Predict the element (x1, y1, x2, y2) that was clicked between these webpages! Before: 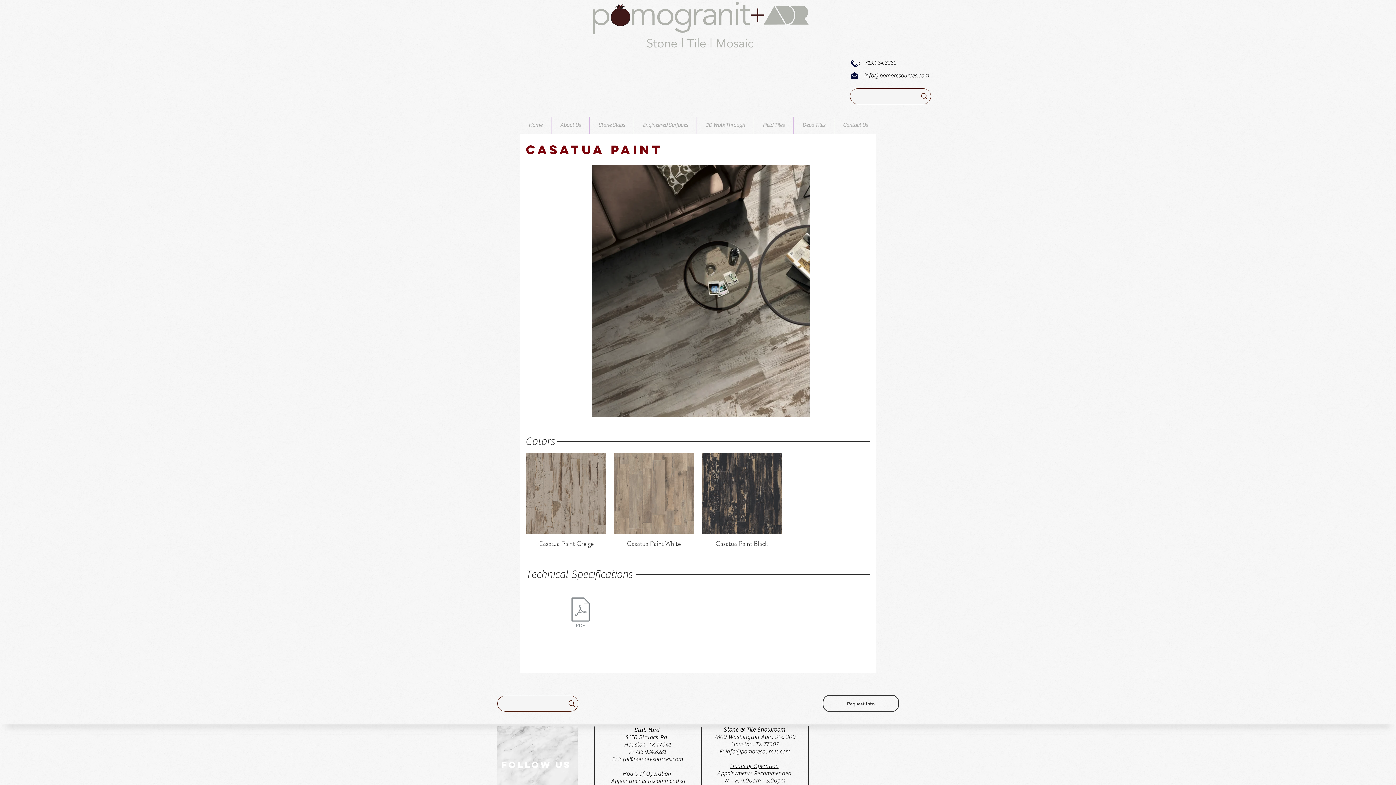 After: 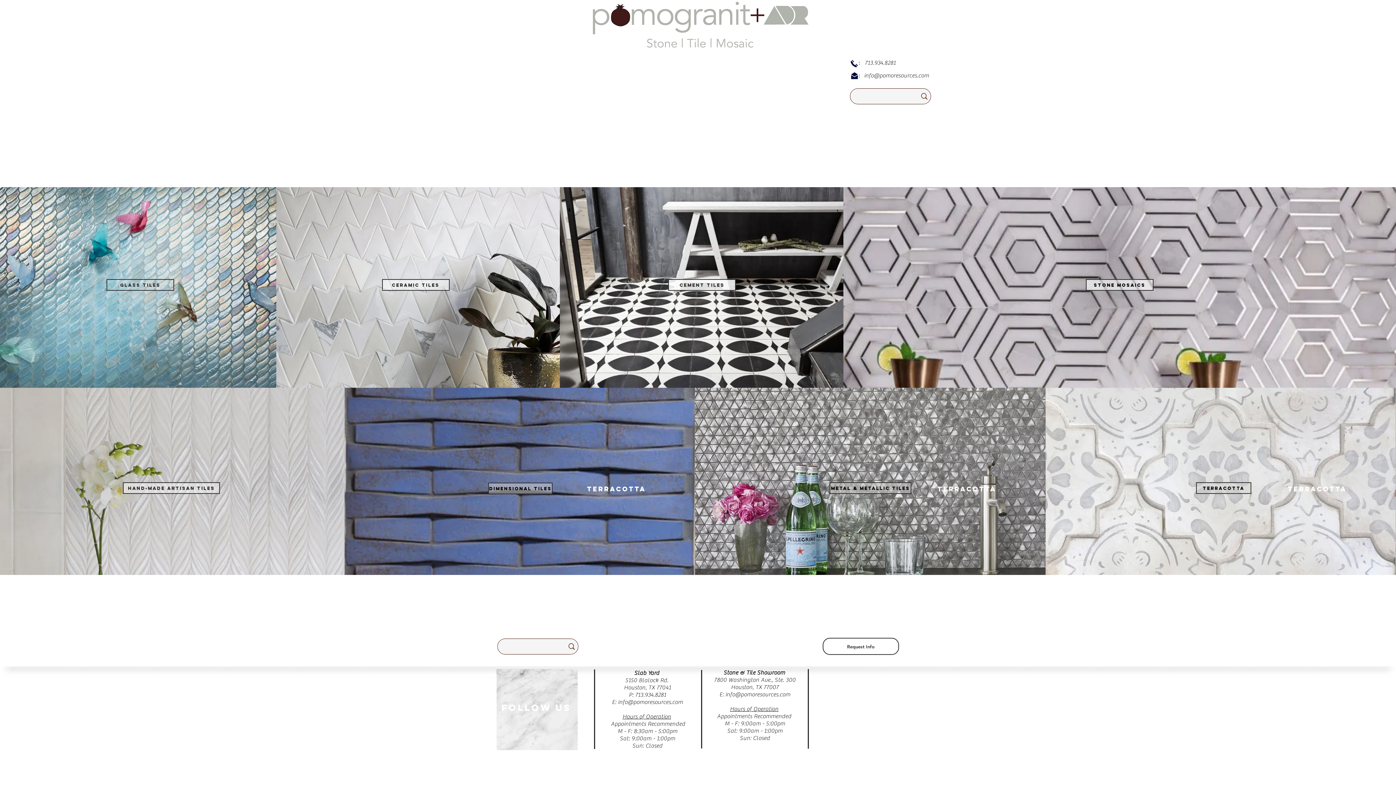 Action: bbox: (793, 116, 834, 133) label: Deco Tiles